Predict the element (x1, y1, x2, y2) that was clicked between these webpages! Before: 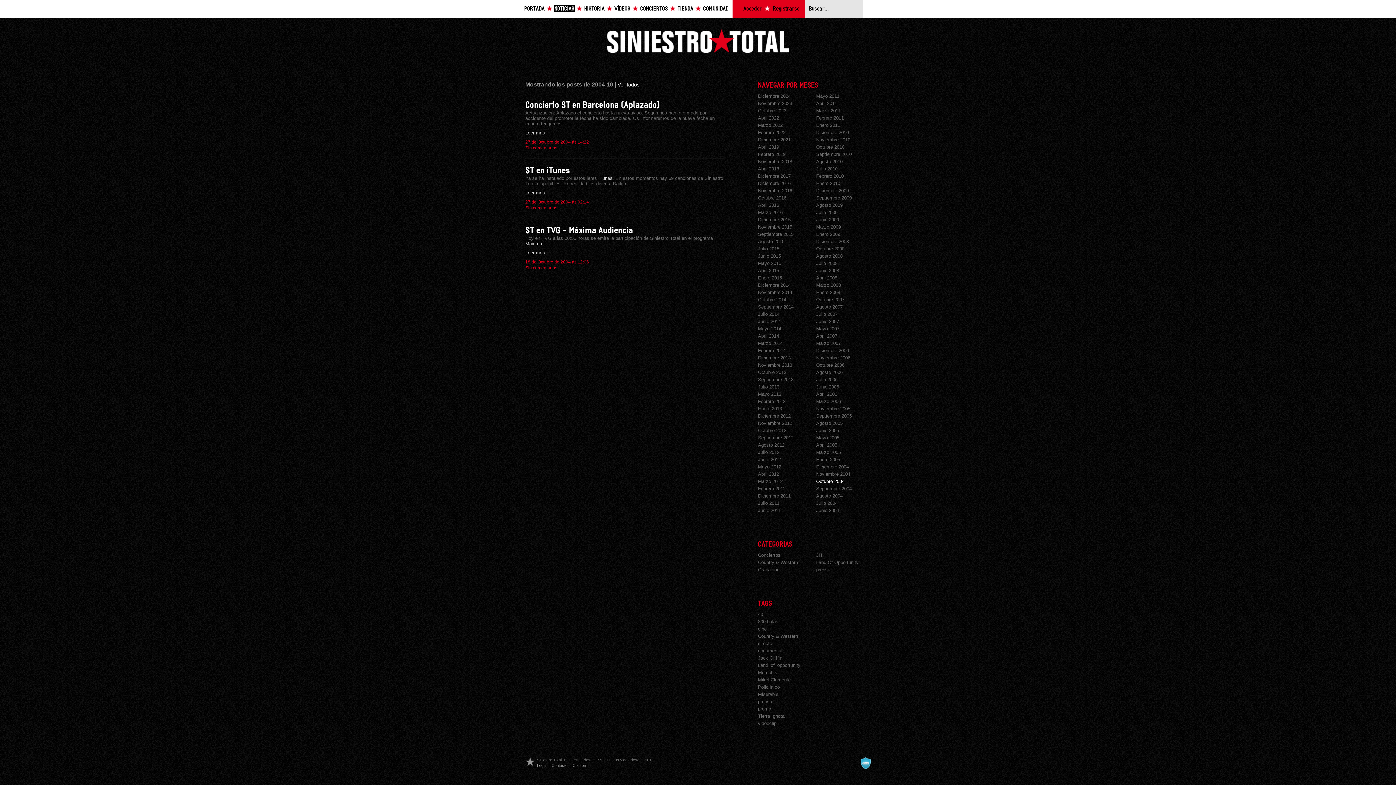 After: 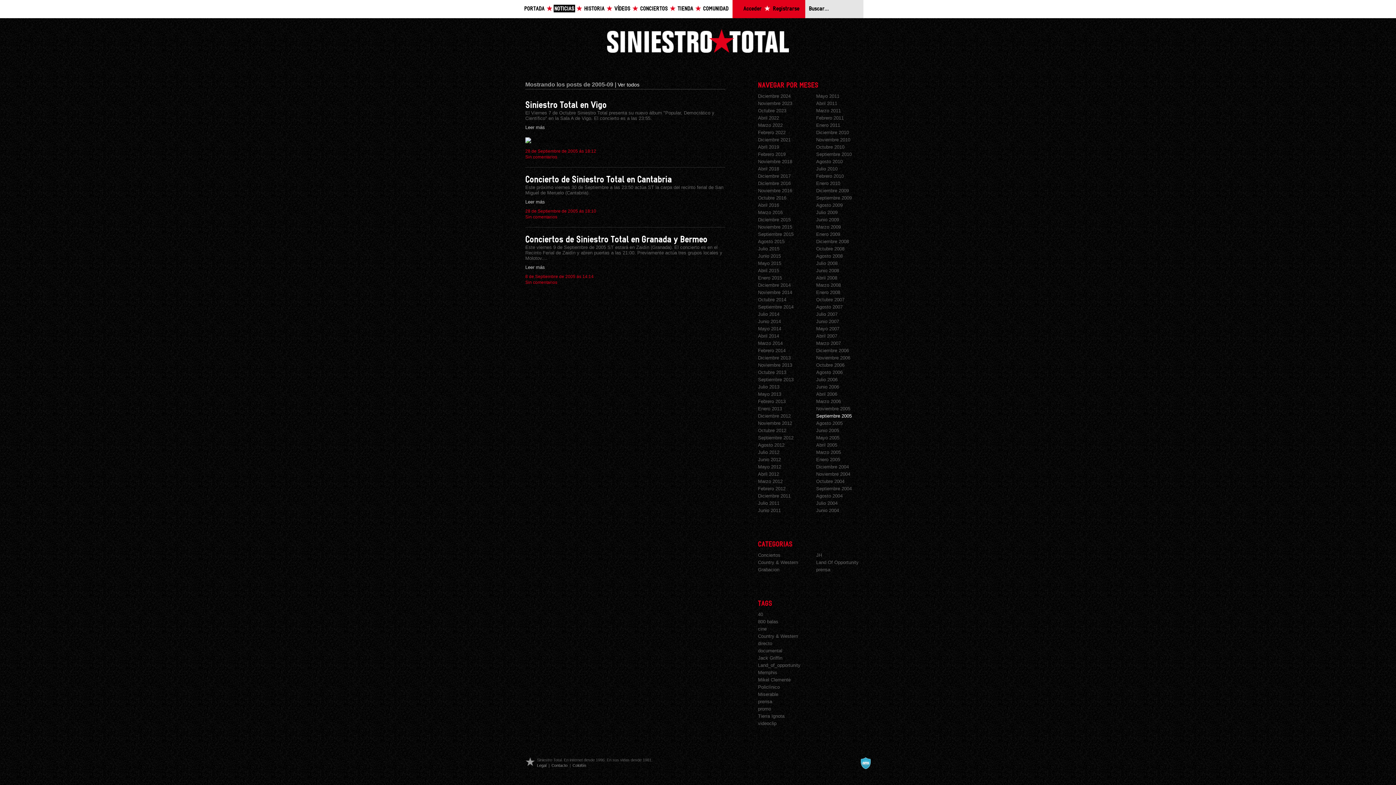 Action: bbox: (816, 413, 852, 418) label: Septiembre 2005